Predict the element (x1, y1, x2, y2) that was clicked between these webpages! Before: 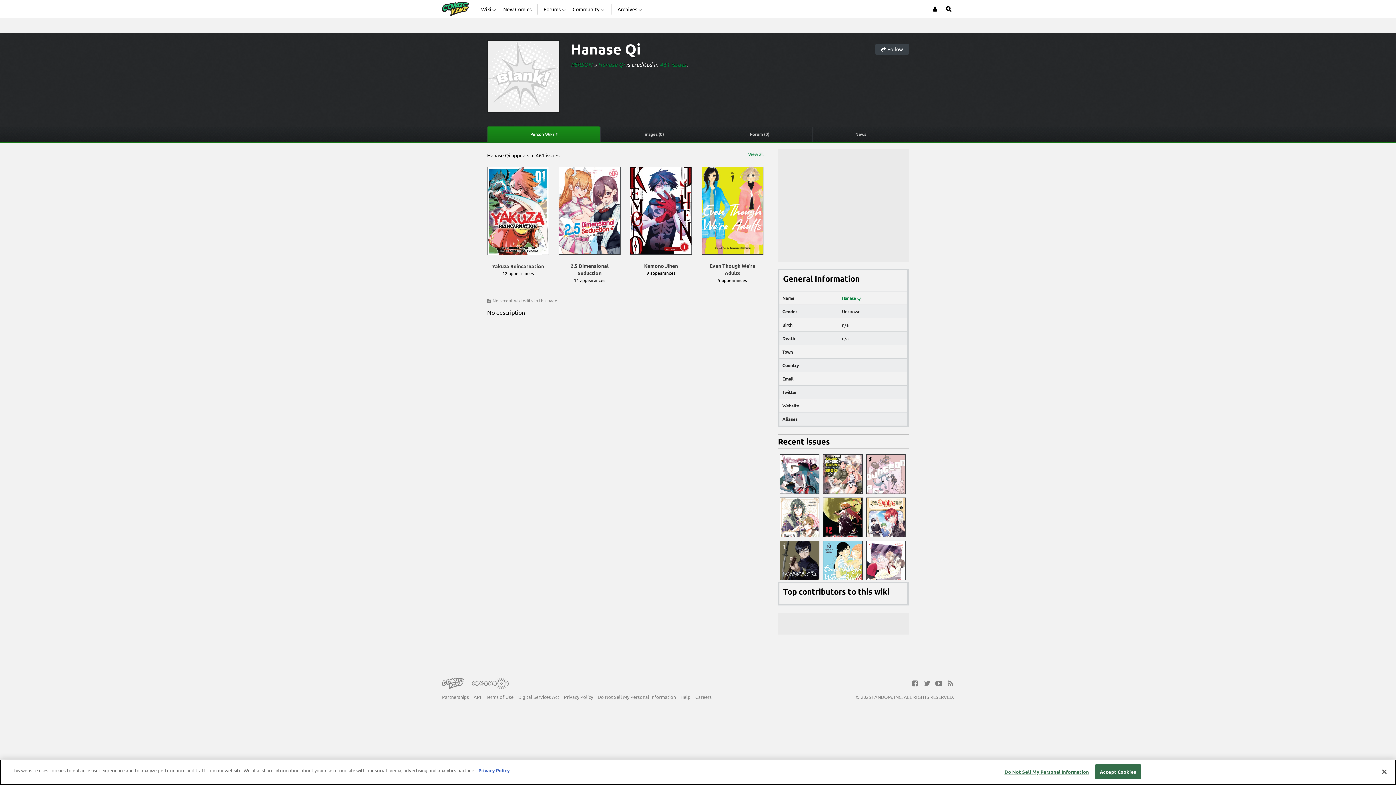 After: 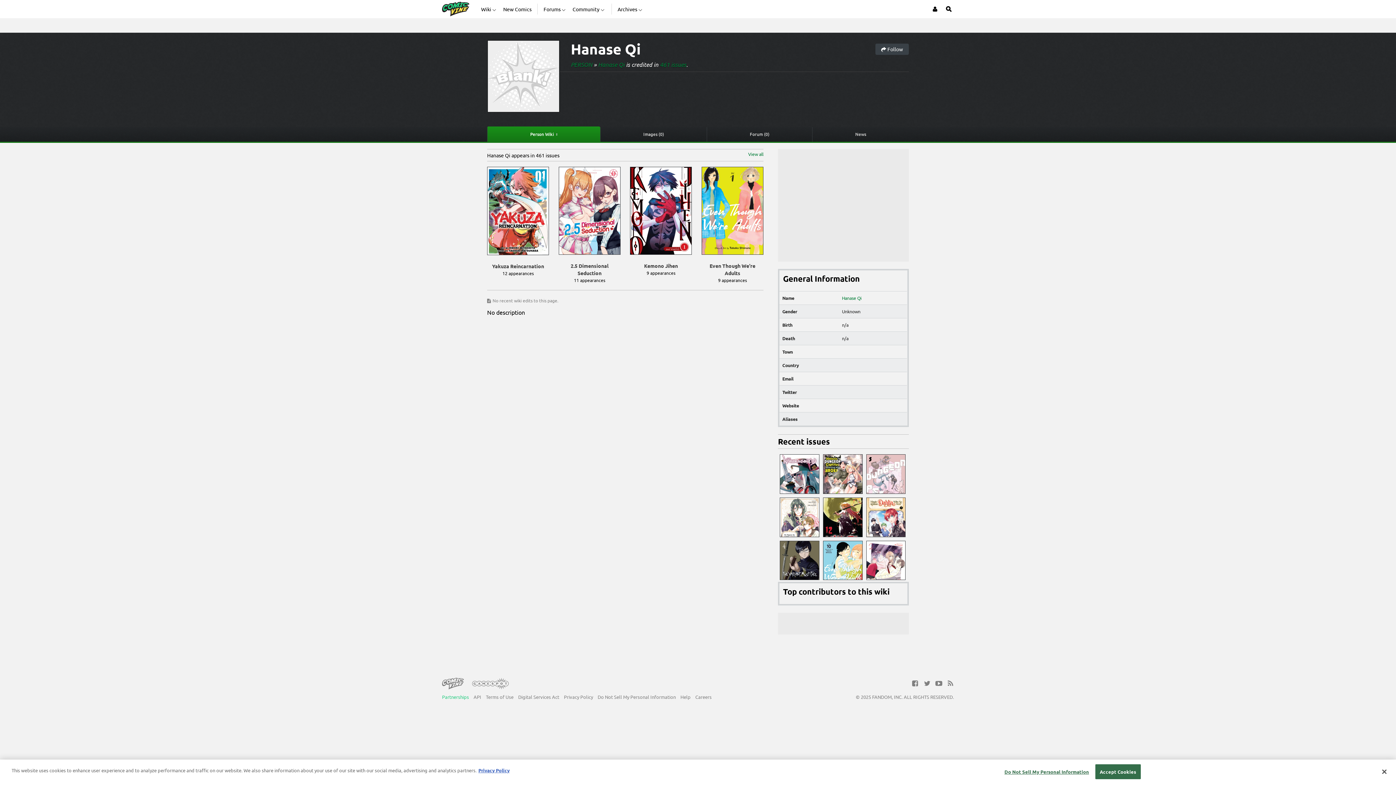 Action: bbox: (442, 694, 469, 700) label: Partnerships